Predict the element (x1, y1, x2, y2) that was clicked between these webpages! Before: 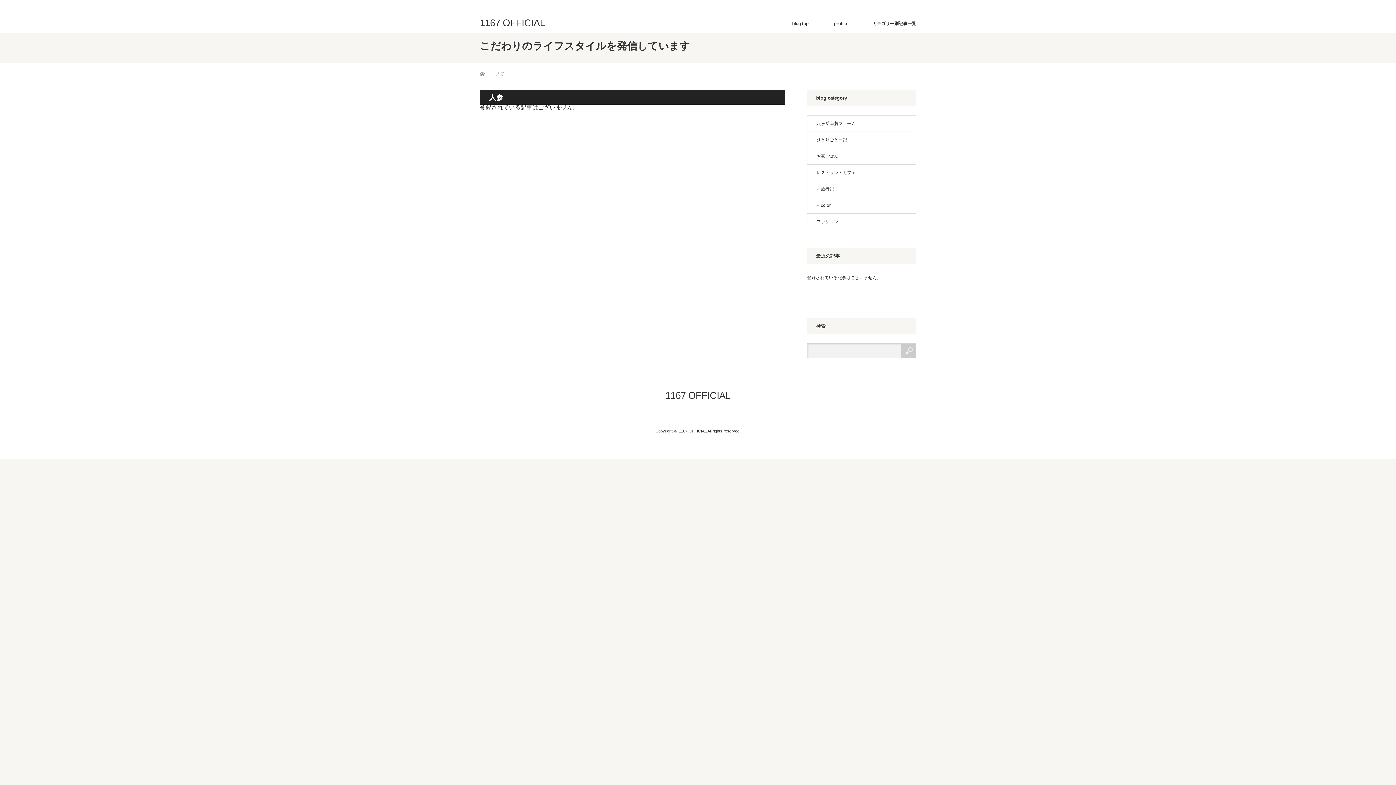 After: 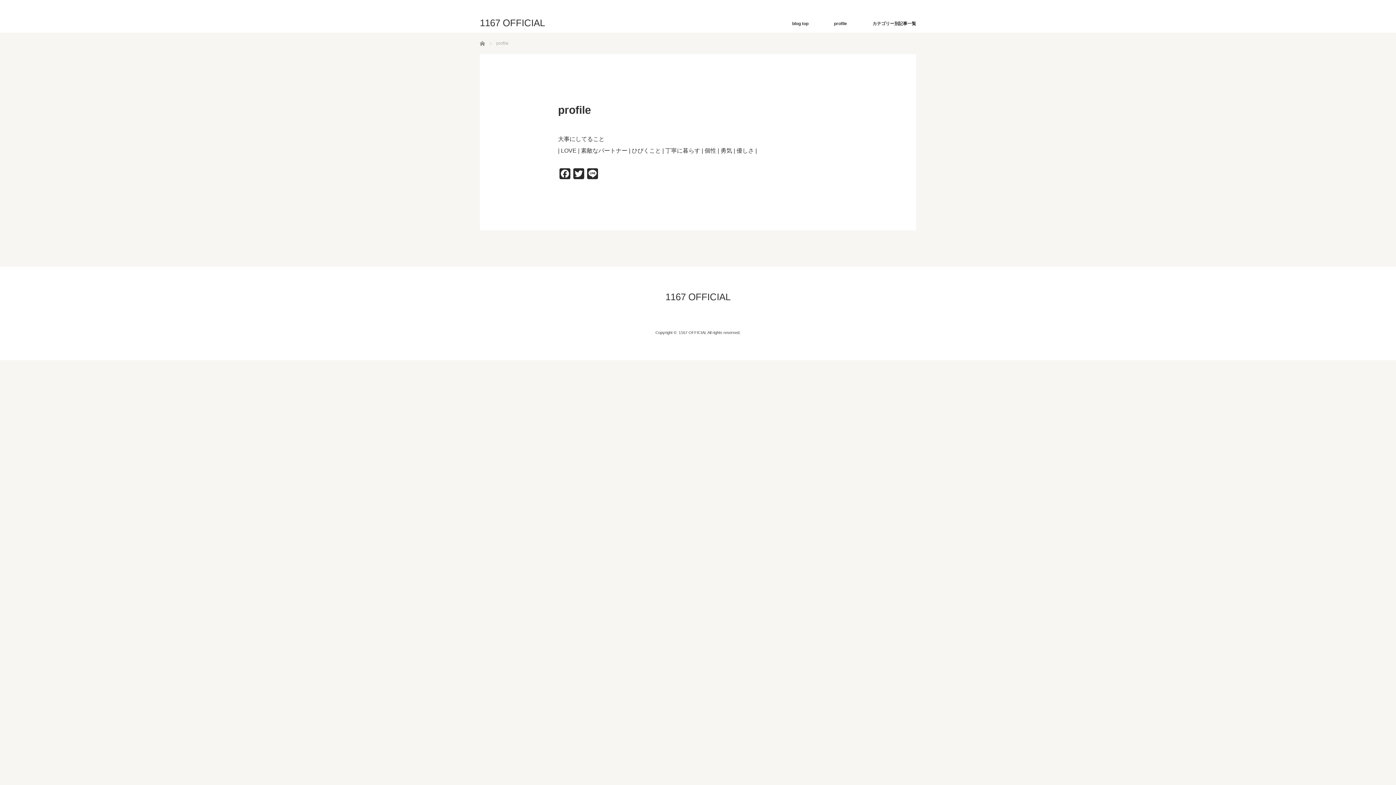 Action: bbox: (834, 0, 847, 47) label: profile